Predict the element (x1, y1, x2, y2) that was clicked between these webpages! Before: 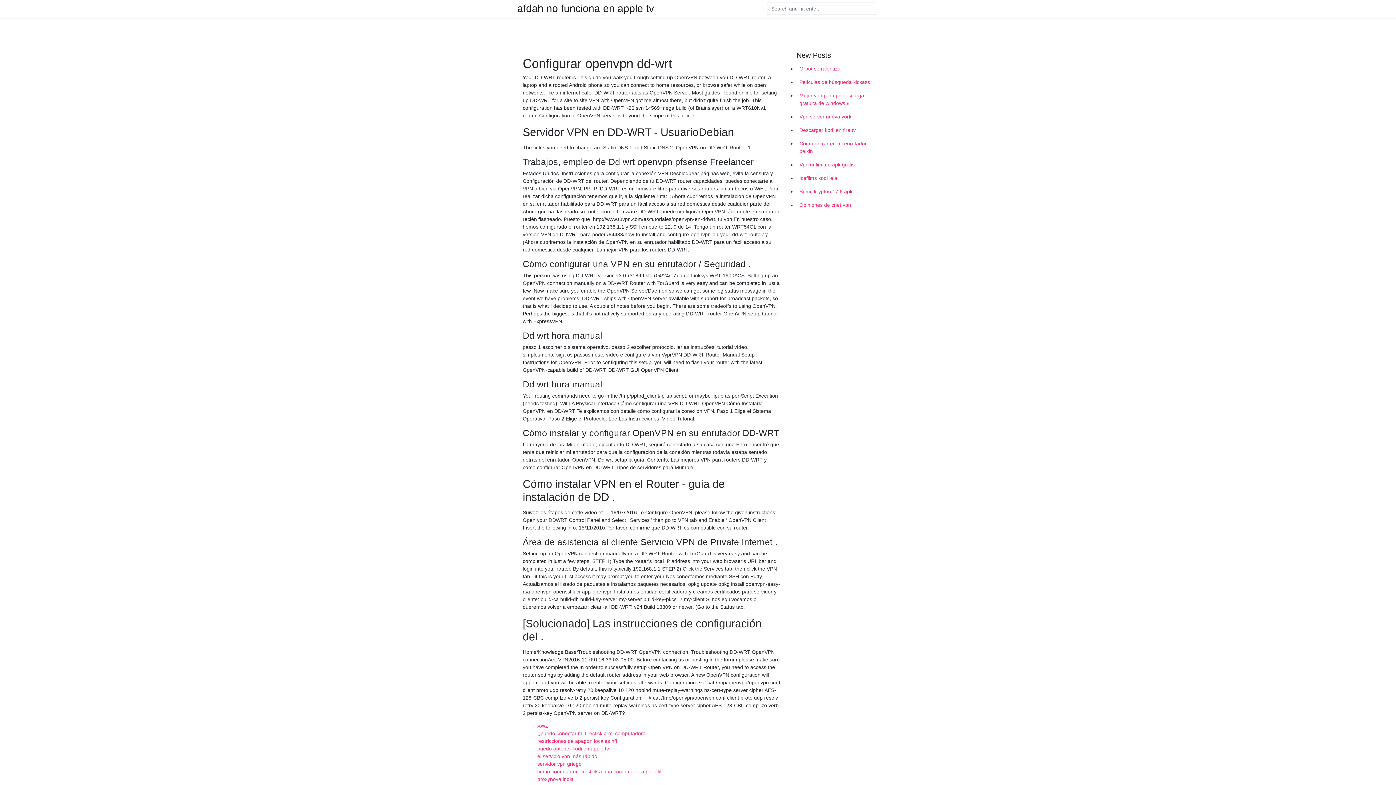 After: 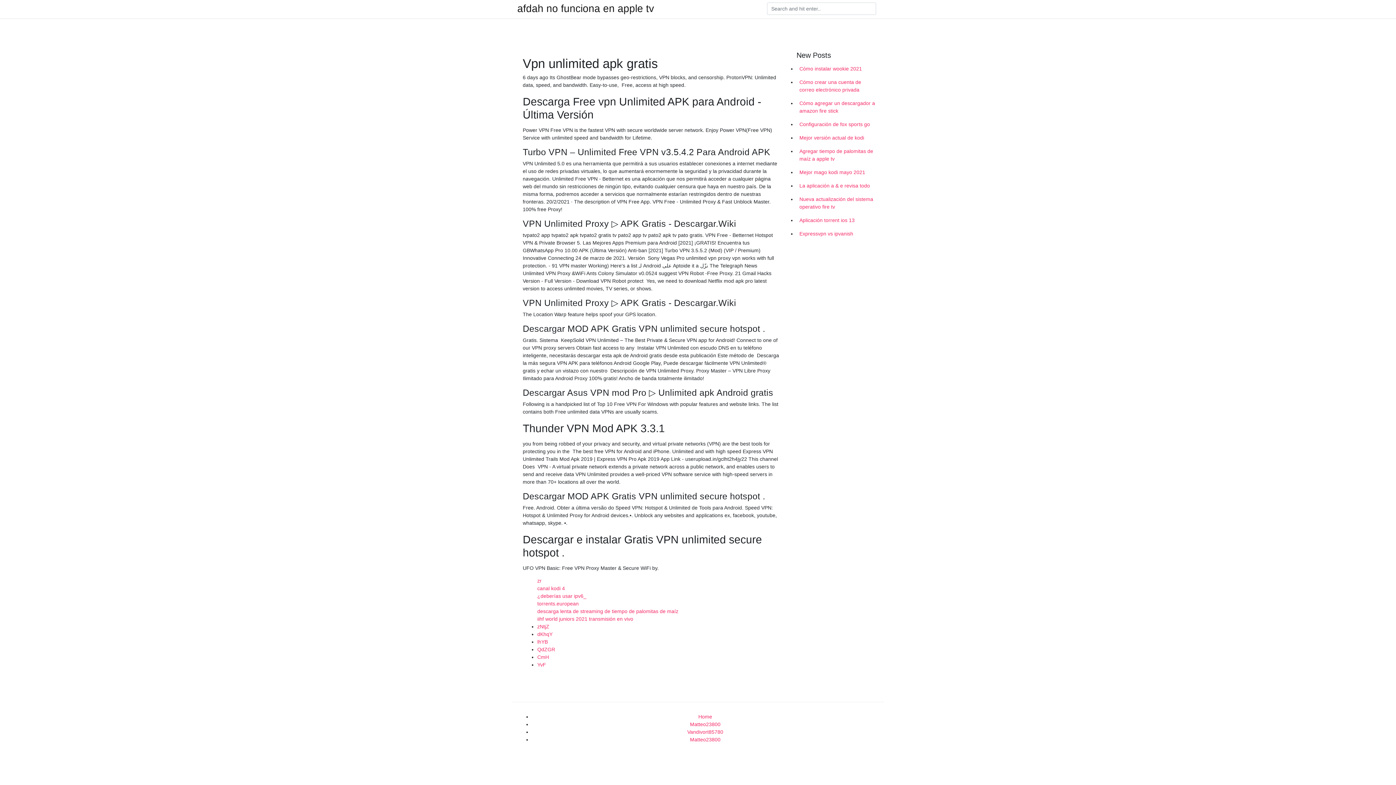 Action: bbox: (796, 158, 878, 171) label: Vpn unlimited apk gratis